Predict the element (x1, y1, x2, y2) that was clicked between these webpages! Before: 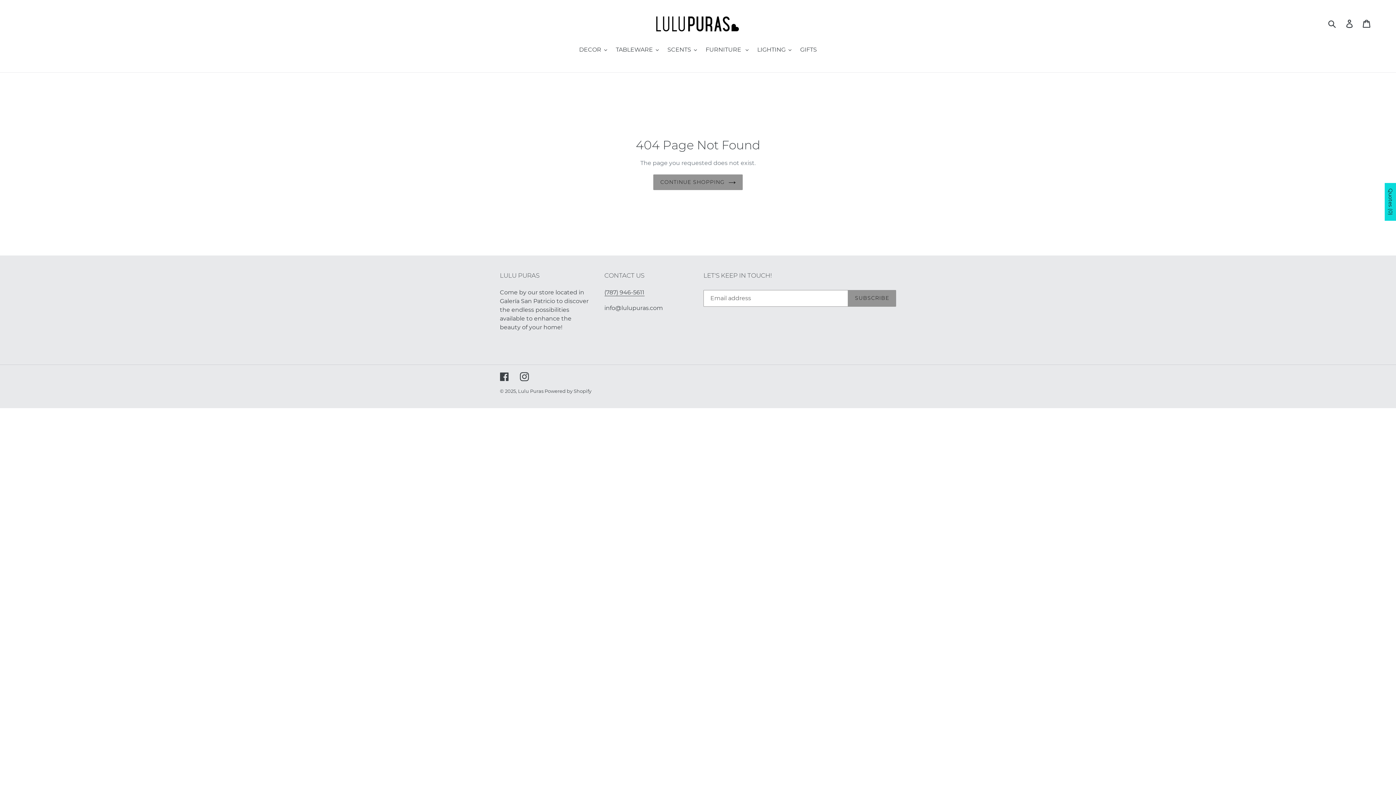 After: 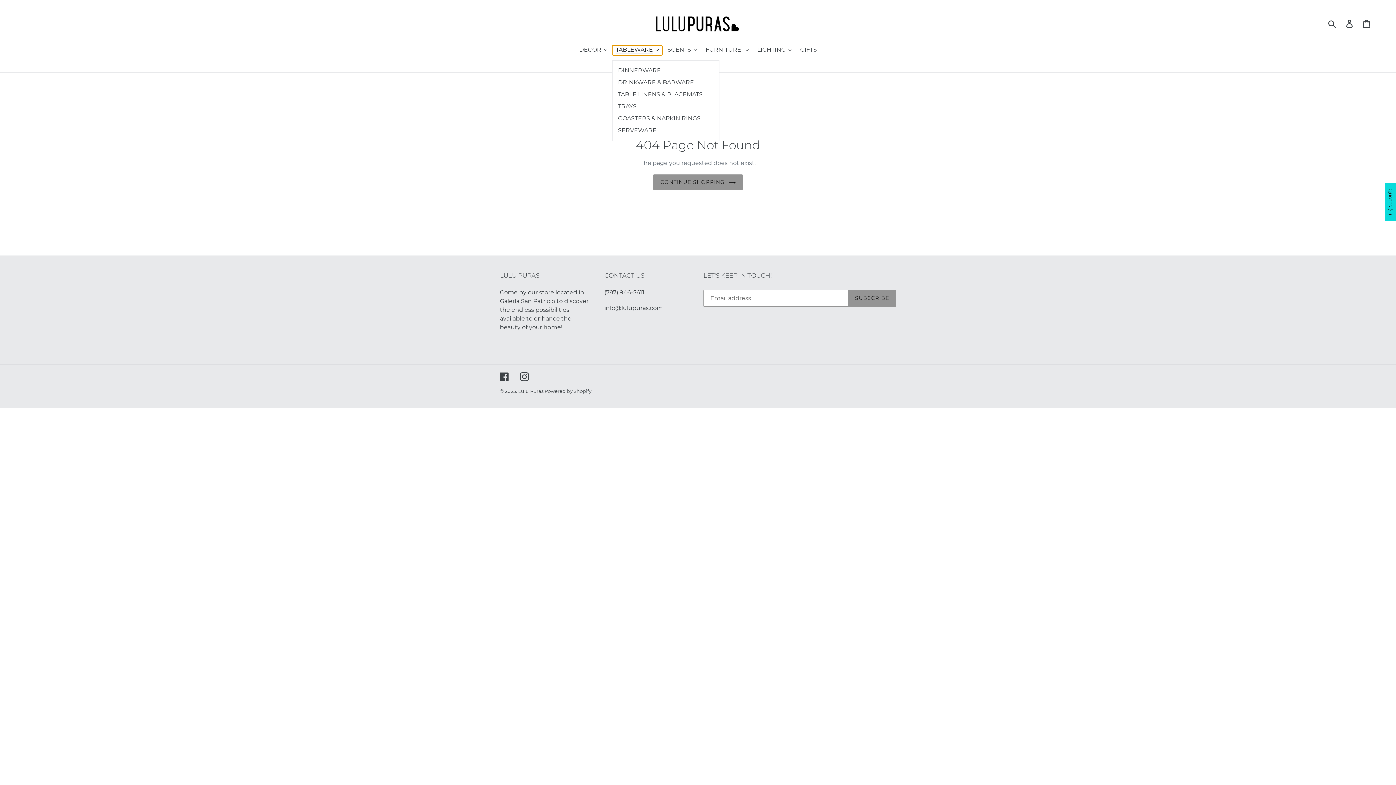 Action: label: TABLEWARE bbox: (612, 45, 662, 55)